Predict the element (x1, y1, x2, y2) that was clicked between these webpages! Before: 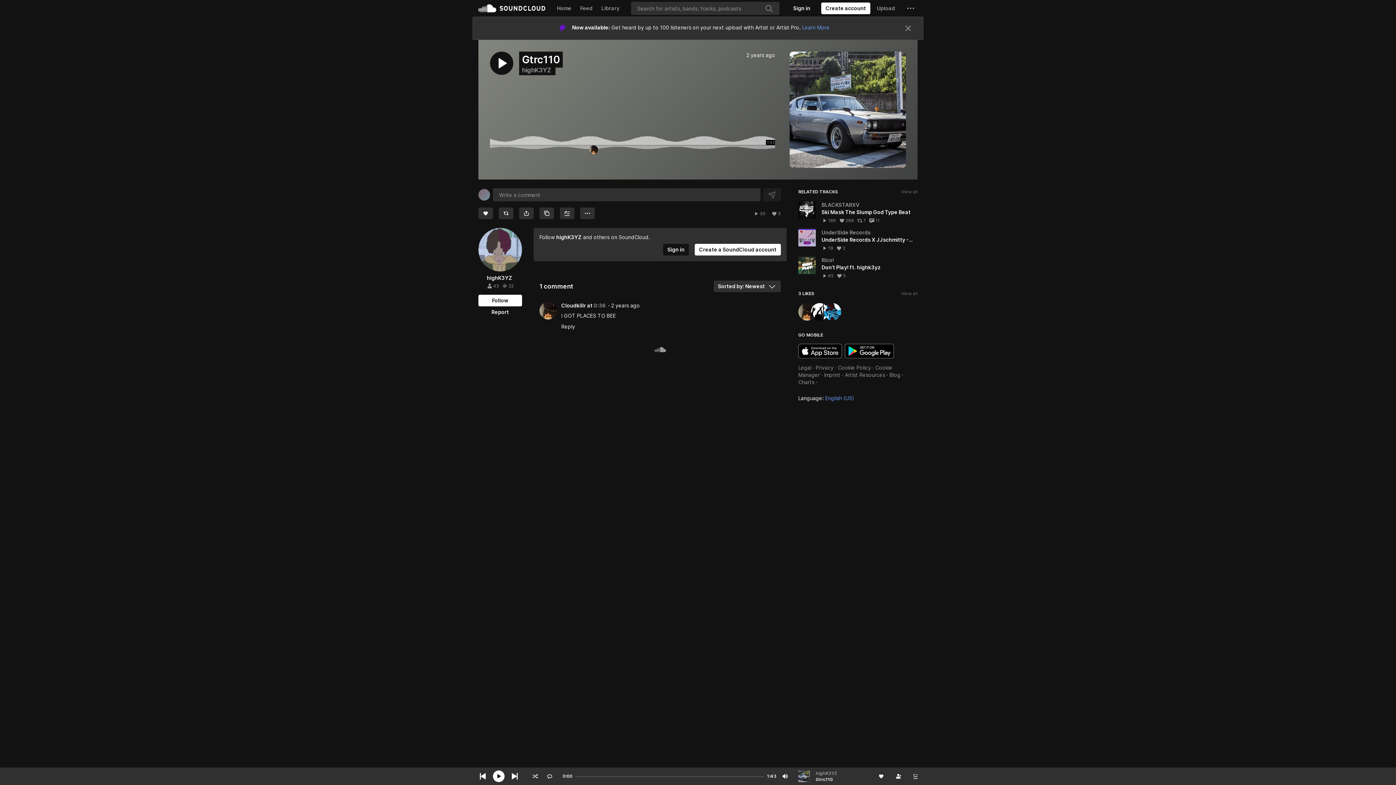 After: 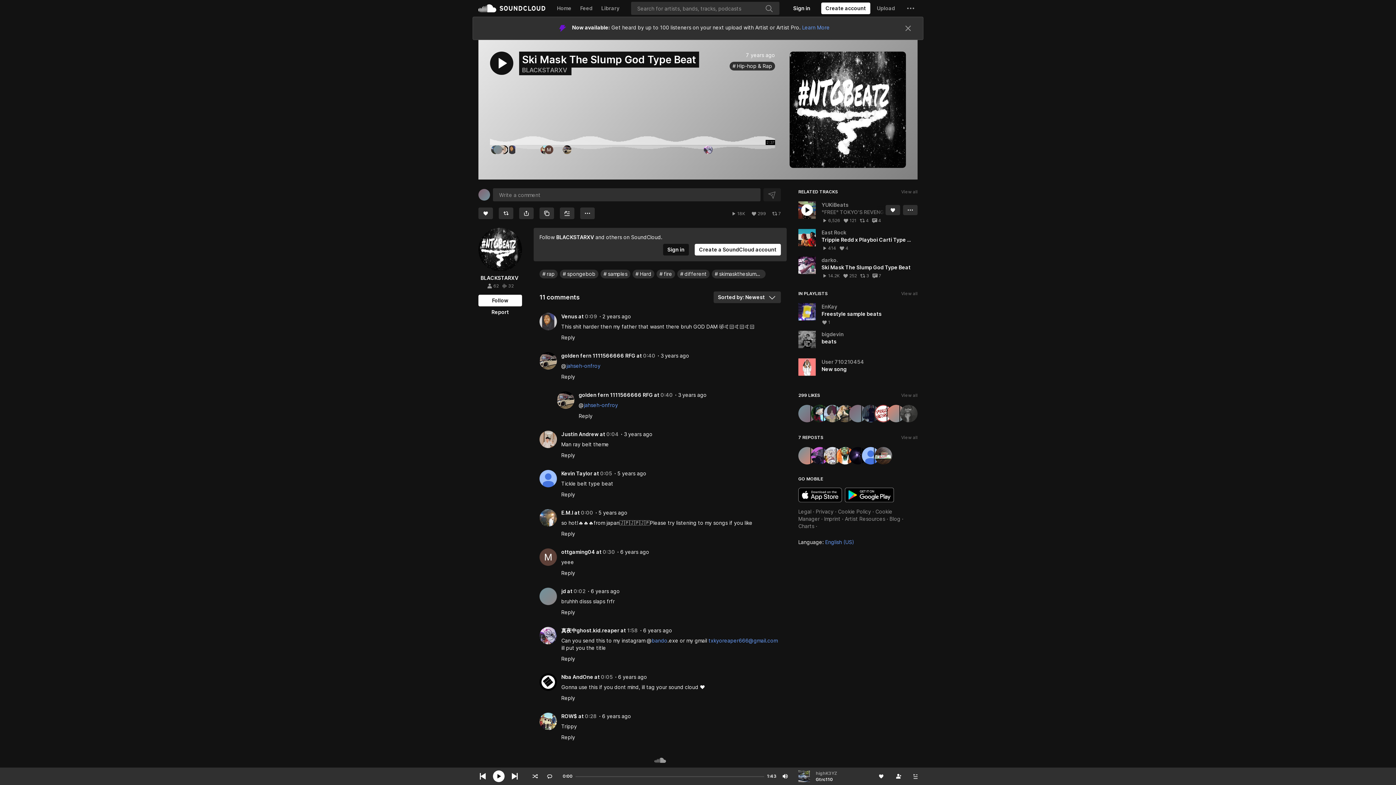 Action: bbox: (821, 208, 910, 215) label: Ski Mask The Slump God Type Beat